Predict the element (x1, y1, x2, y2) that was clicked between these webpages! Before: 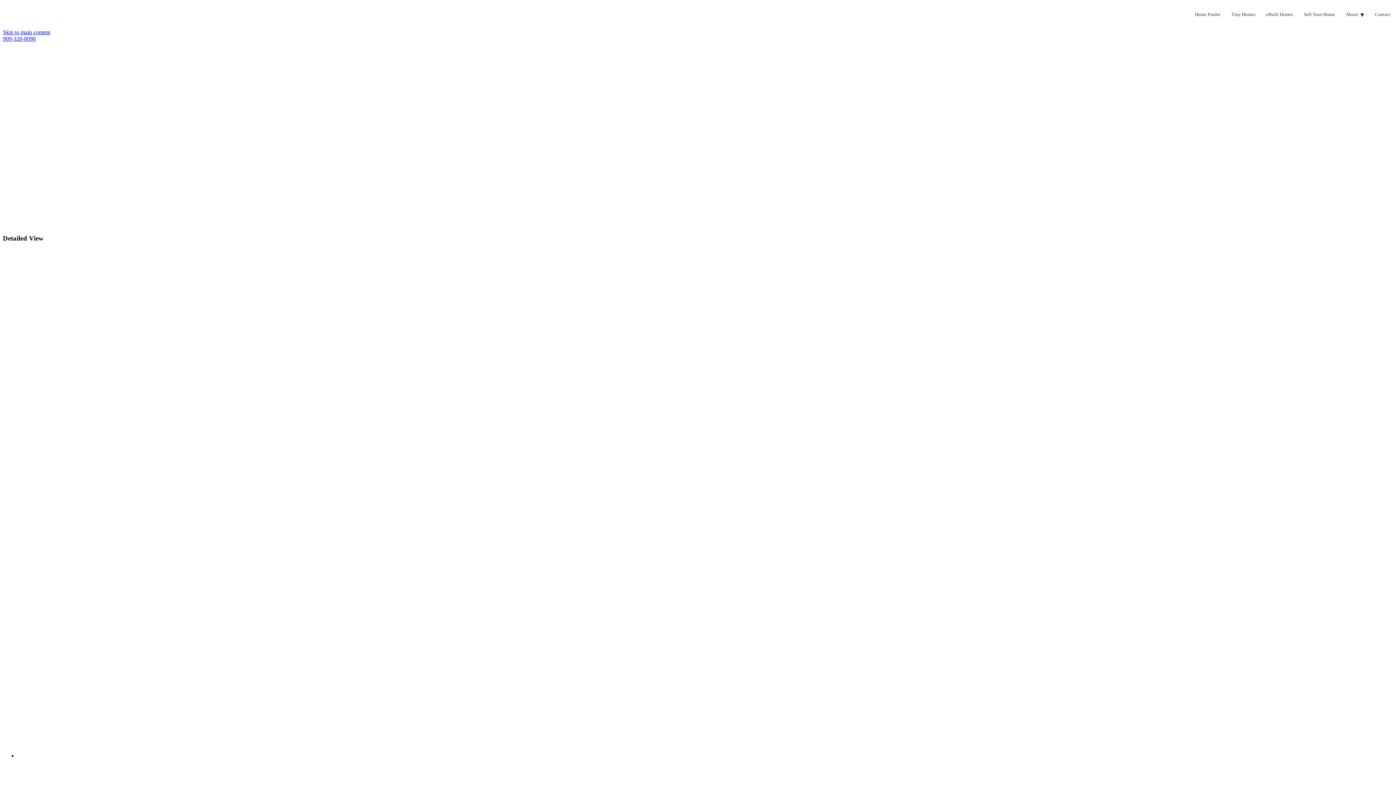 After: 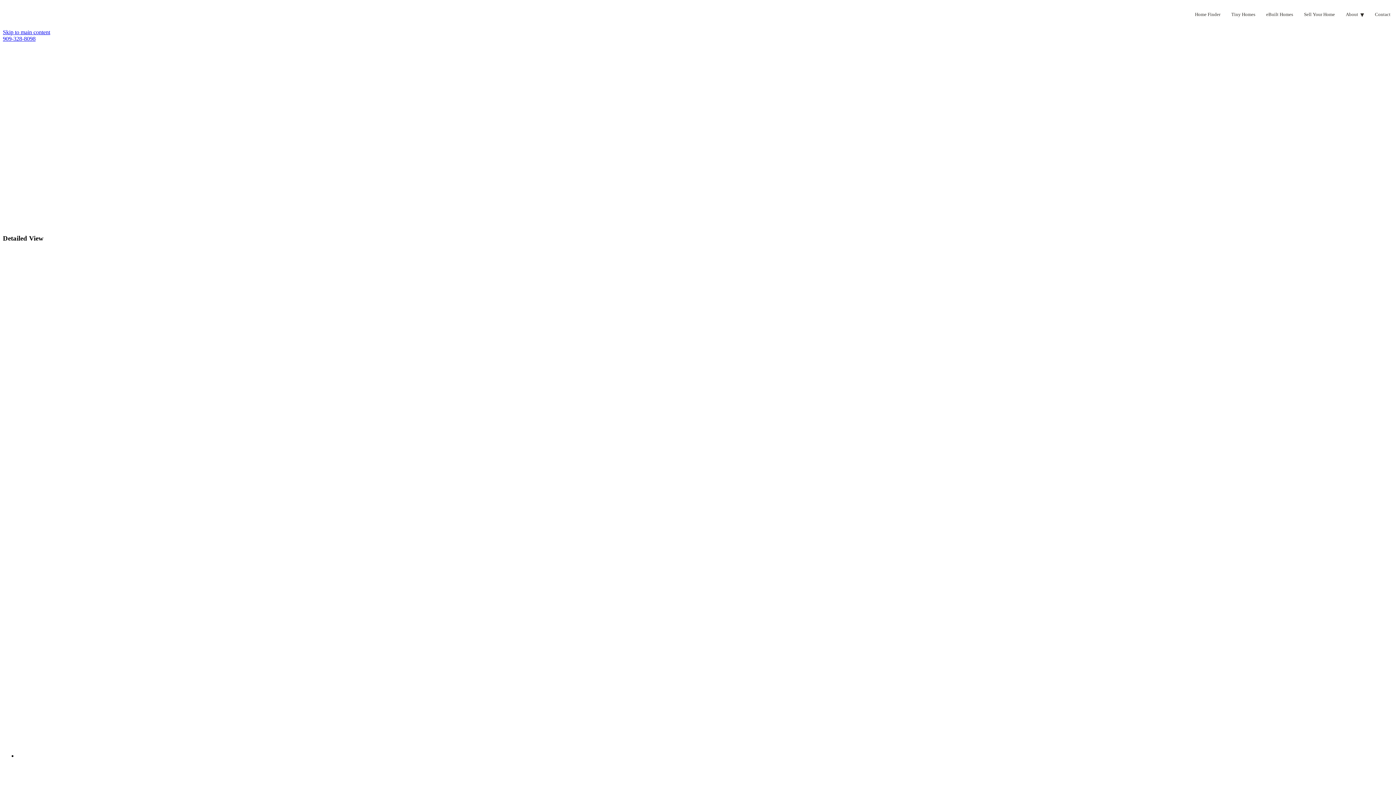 Action: label: 
Click for Virtual Tour bbox: (2, 131, 30, 144)